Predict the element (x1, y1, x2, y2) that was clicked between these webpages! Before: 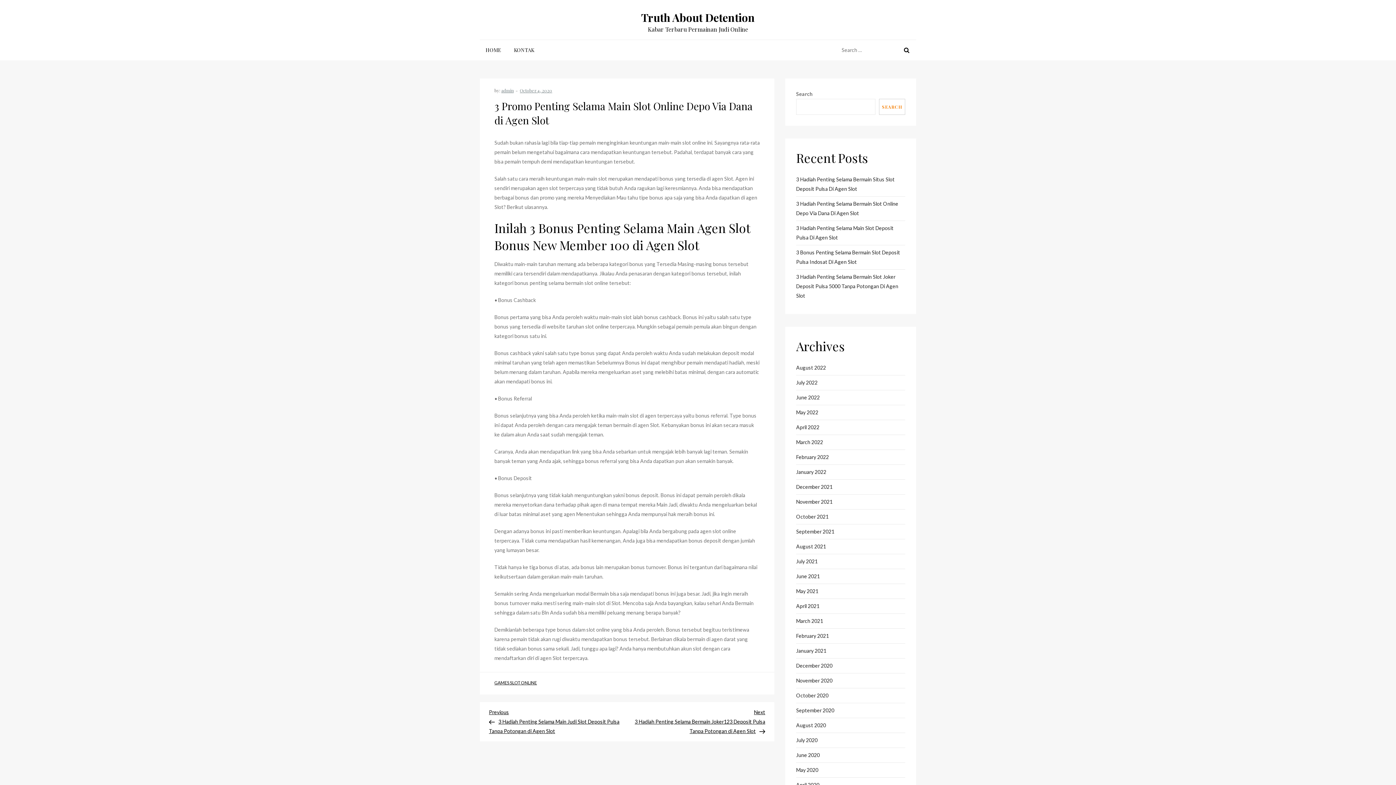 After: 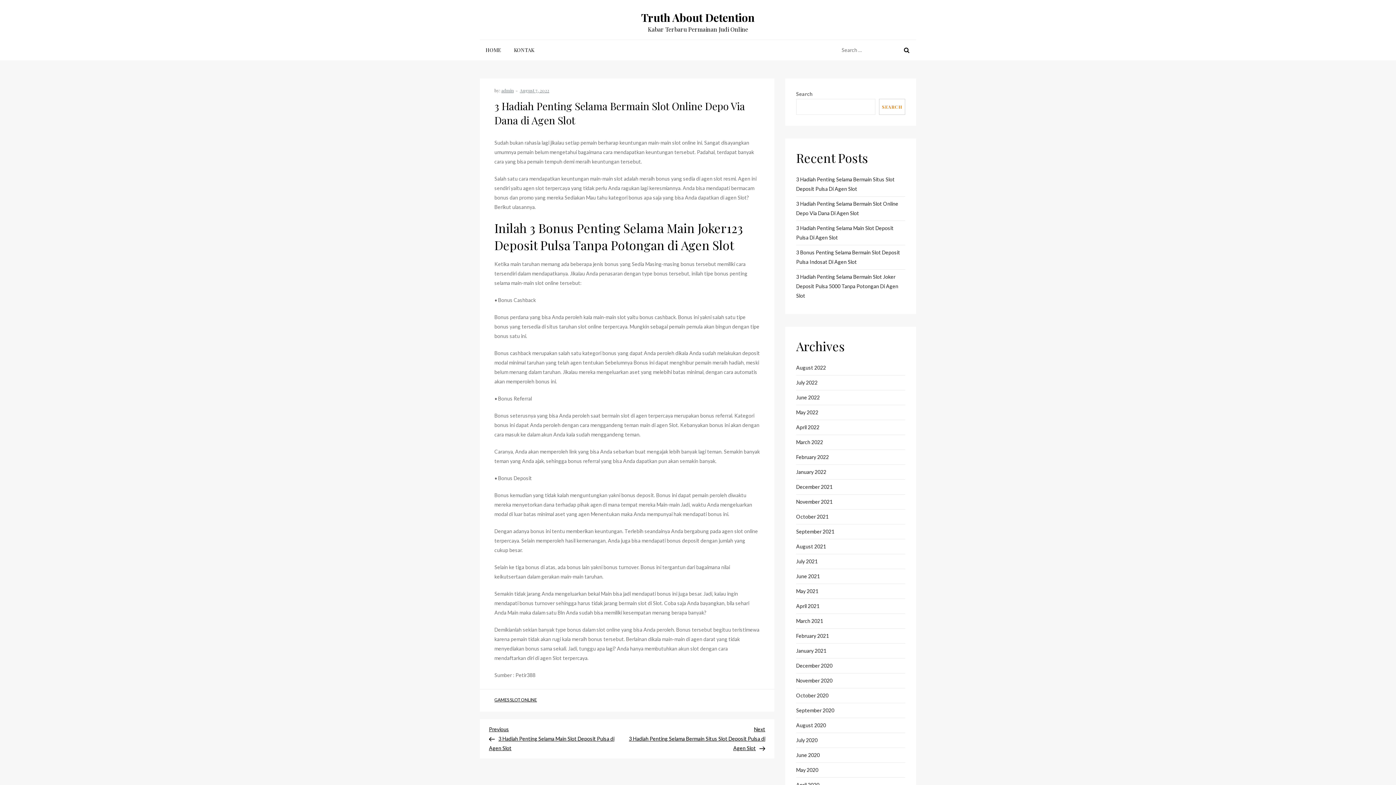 Action: bbox: (796, 199, 905, 218) label: 3 Hadiah Penting Selama Bermain Slot Online Depo Via Dana Di Agen Slot